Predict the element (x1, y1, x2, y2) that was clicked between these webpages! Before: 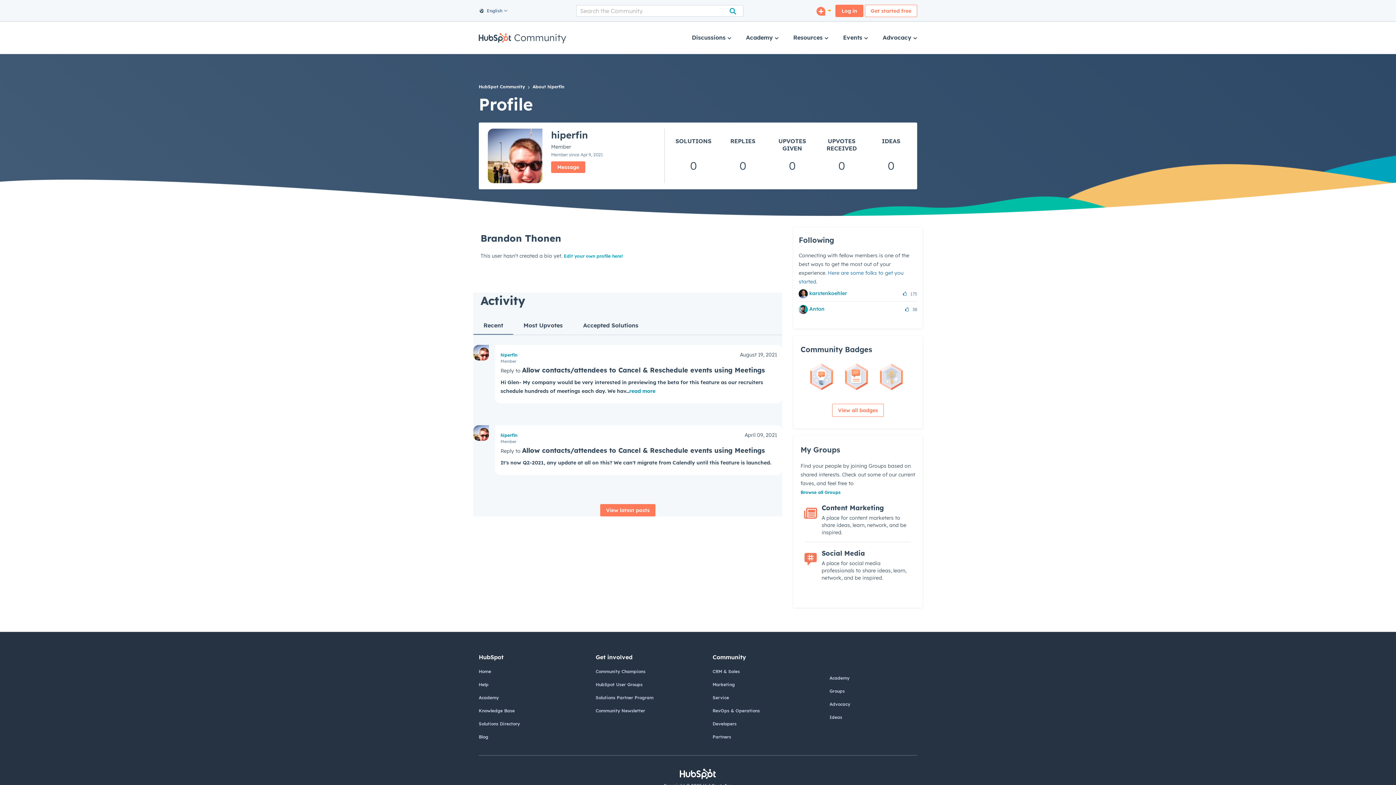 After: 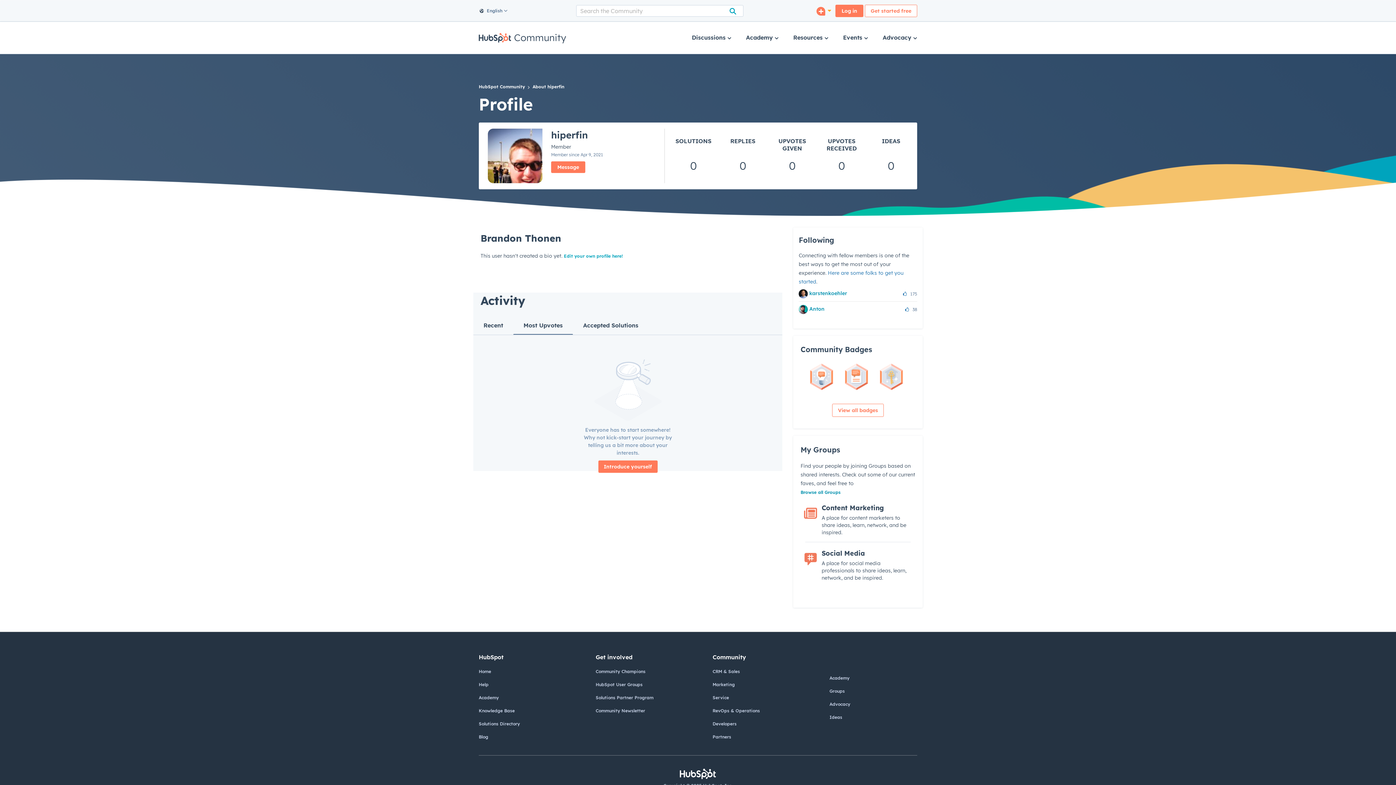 Action: label: Most Upvotes bbox: (513, 316, 573, 334)